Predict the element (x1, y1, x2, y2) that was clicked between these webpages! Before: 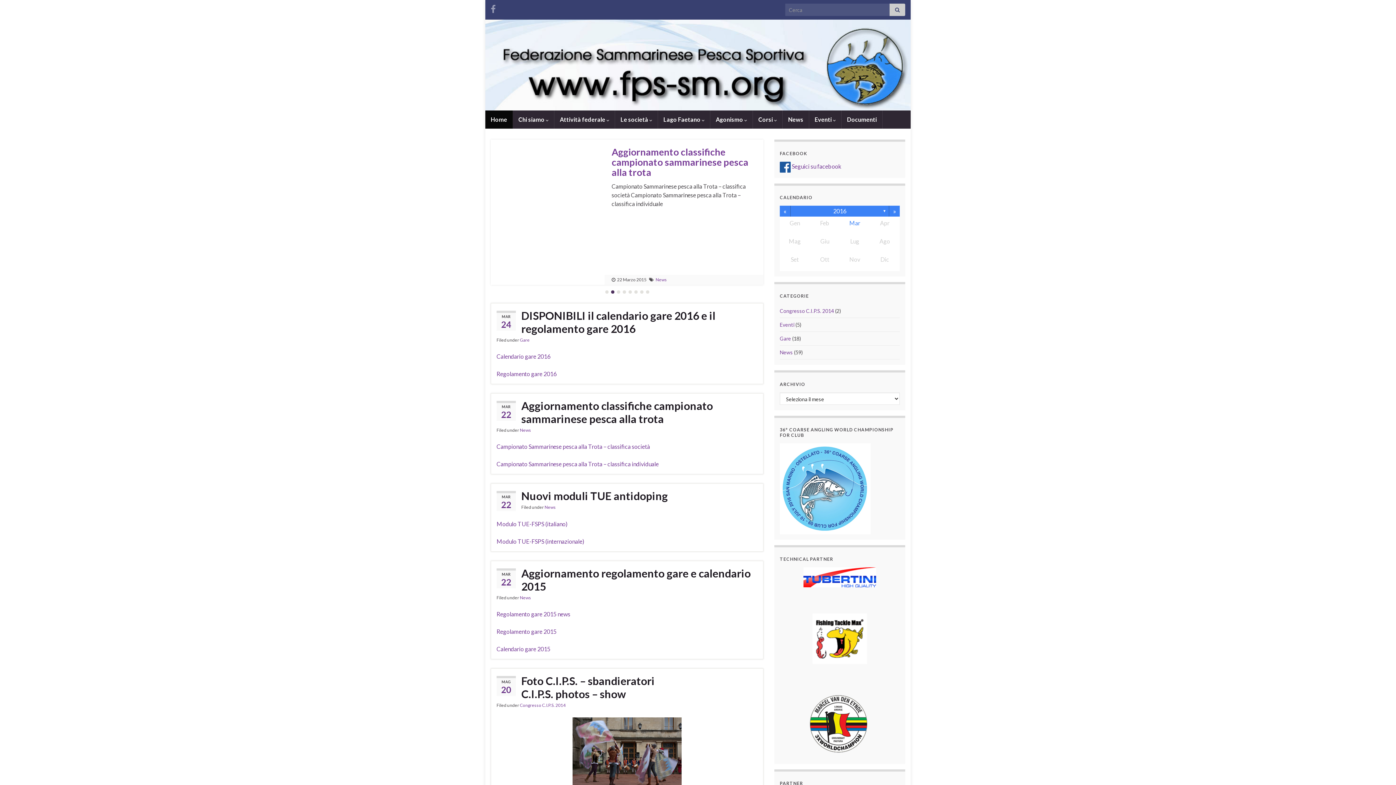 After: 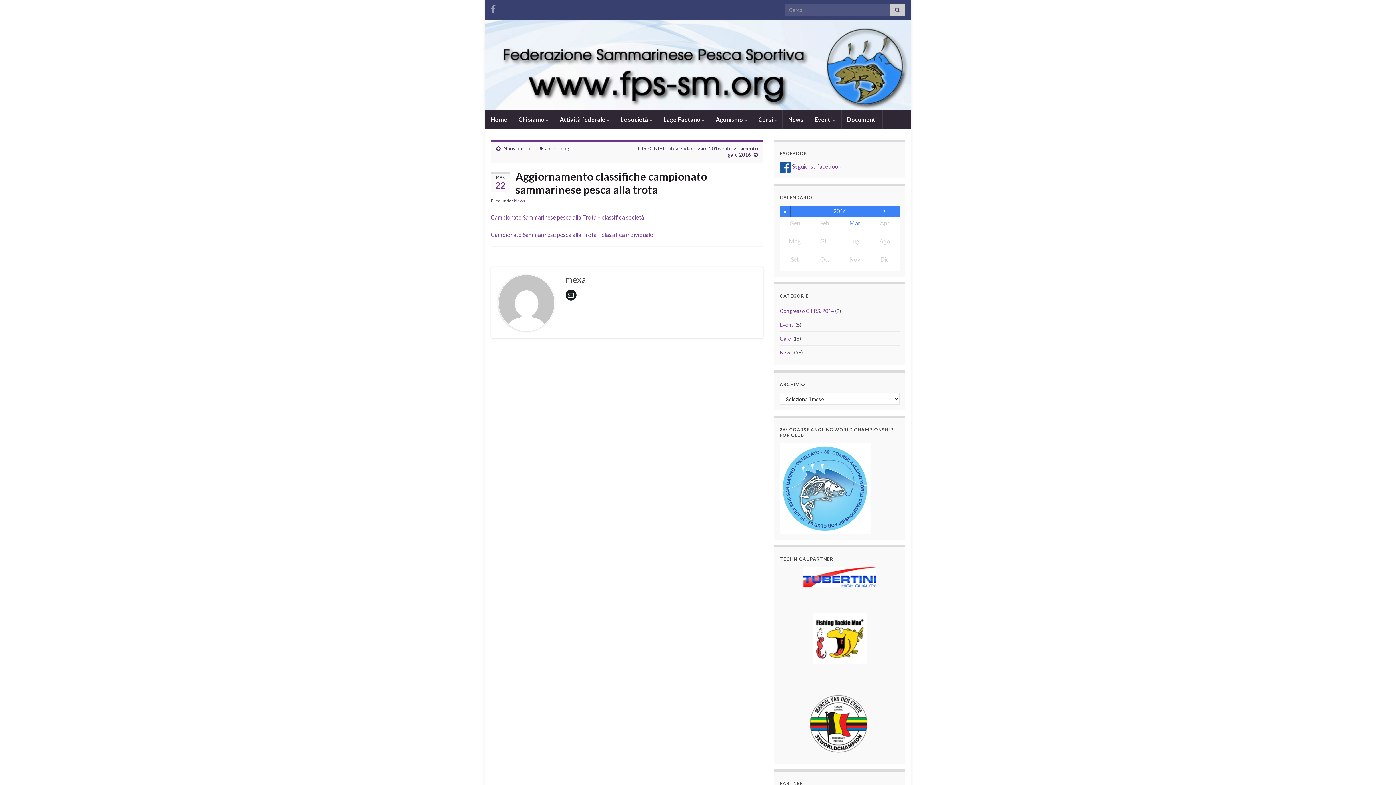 Action: bbox: (496, 399, 757, 425) label: Aggiornamento classifiche campionato sammarinese pesca alla trota